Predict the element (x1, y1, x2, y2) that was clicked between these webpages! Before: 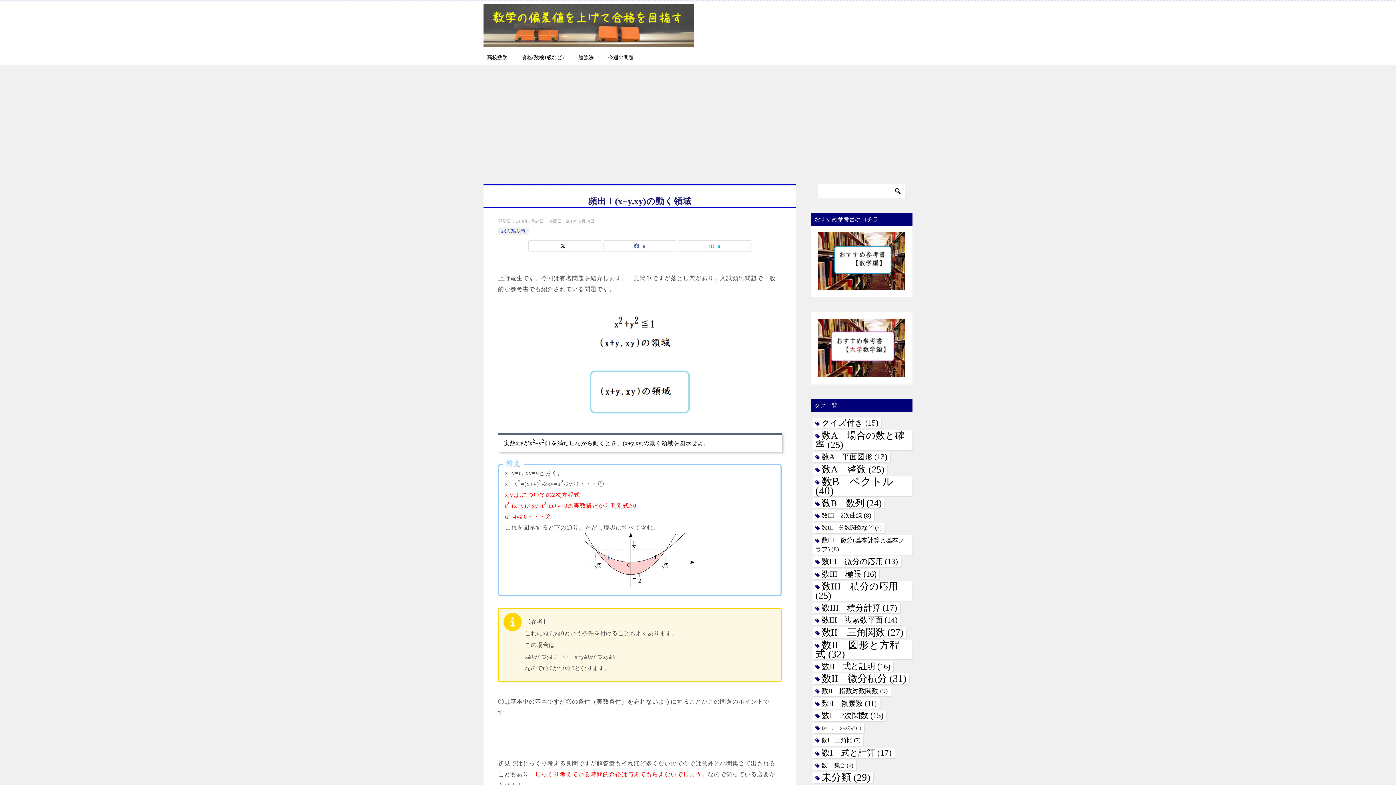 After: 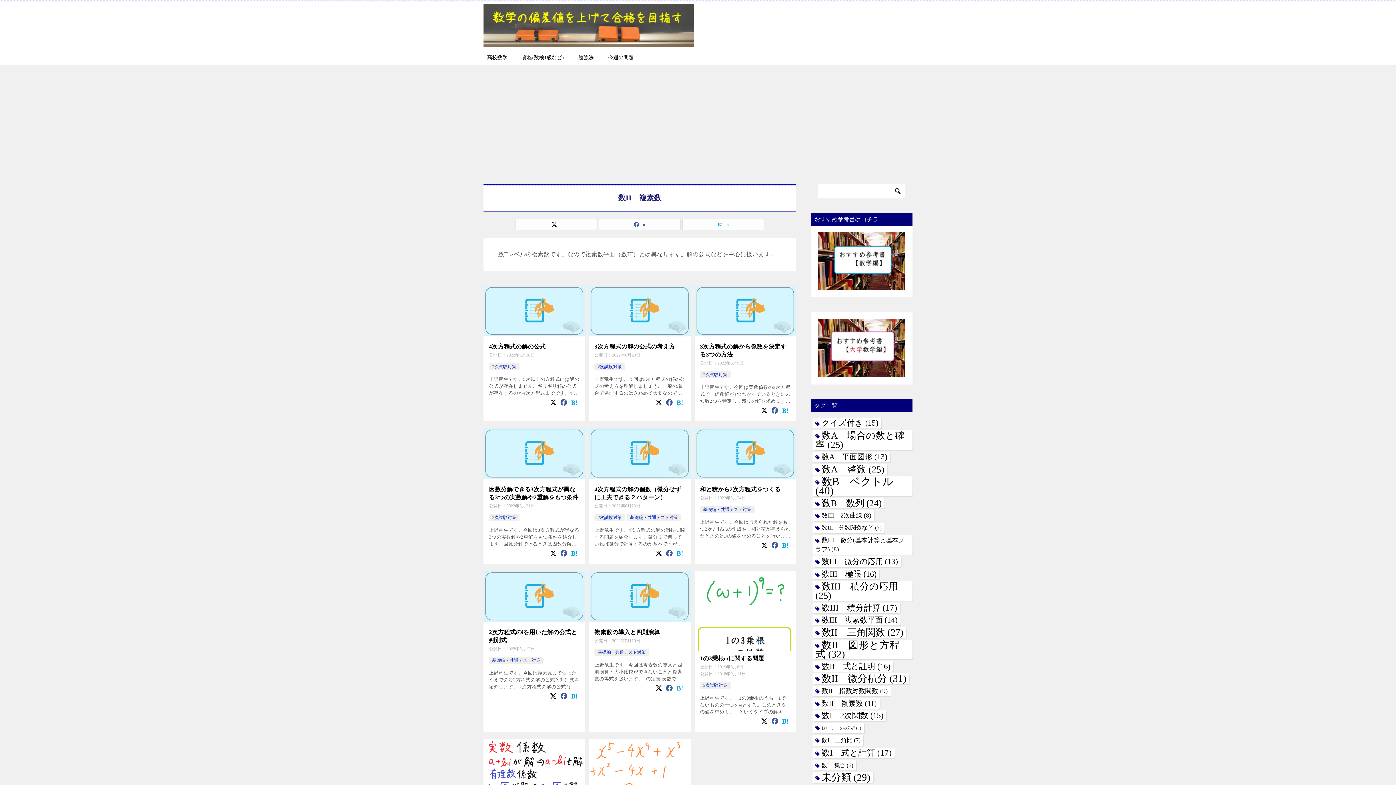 Action: label: 数II　複素数 (11個の項目) bbox: (812, 698, 880, 709)